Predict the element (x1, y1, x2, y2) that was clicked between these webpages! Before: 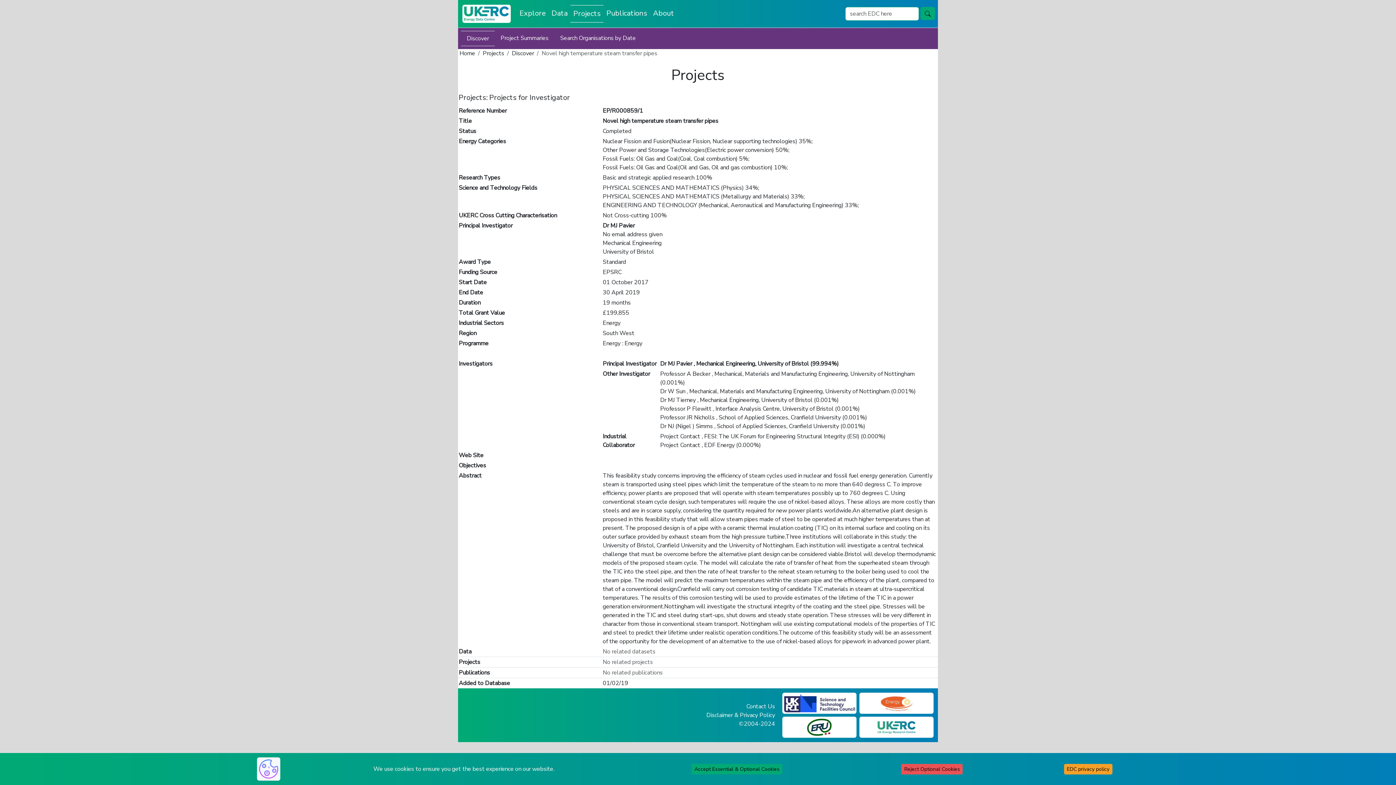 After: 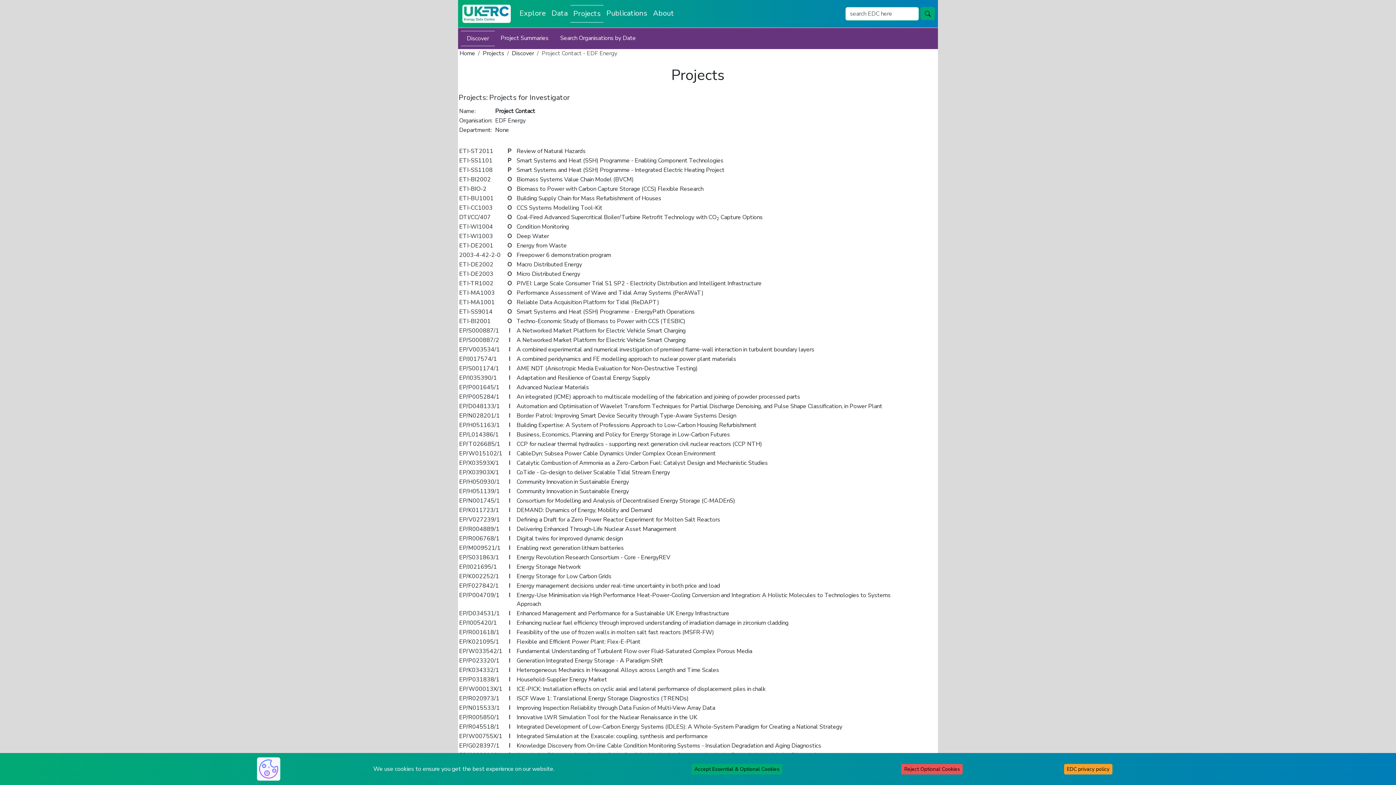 Action: bbox: (660, 441, 701, 449) label: Project Contact 